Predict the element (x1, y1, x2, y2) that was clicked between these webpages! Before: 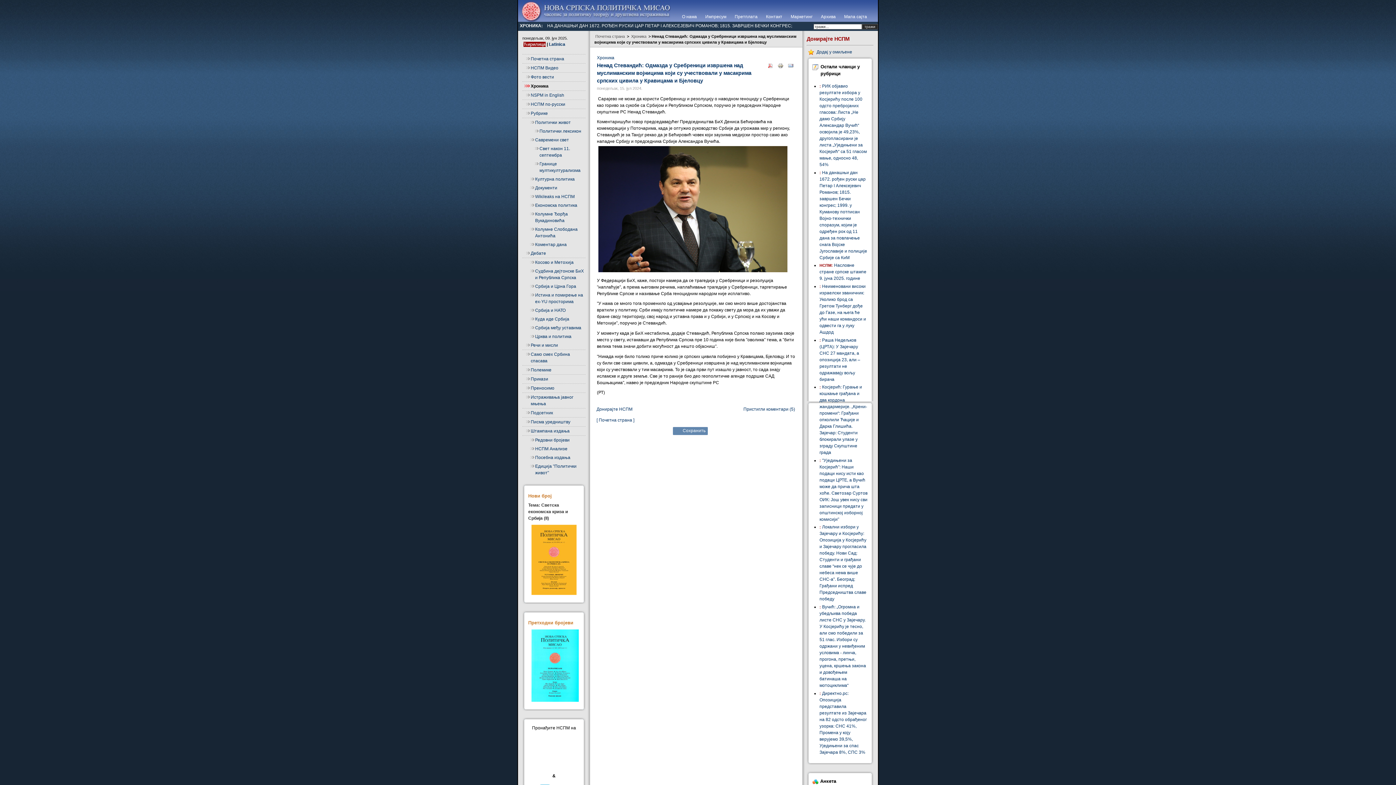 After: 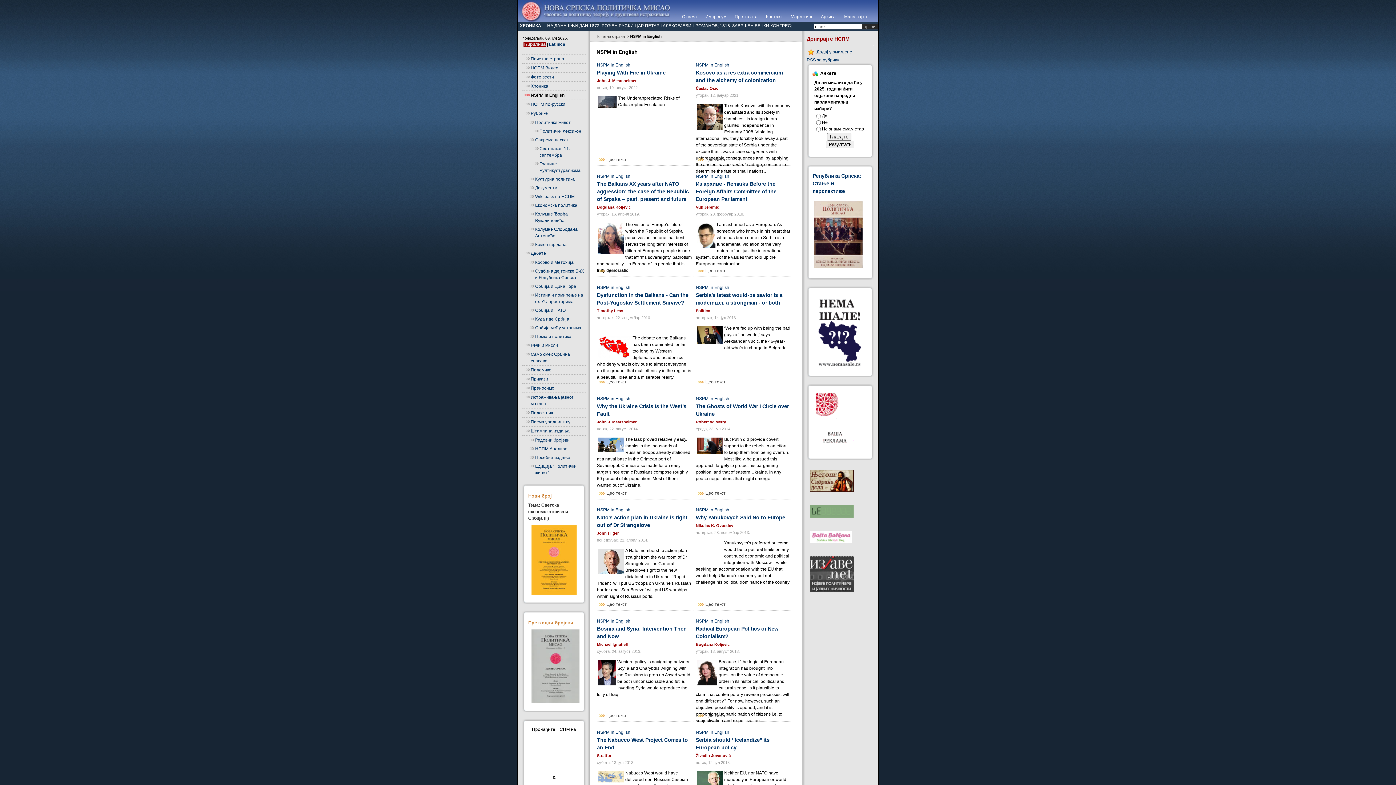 Action: bbox: (522, 90, 585, 100) label: NSPM in English